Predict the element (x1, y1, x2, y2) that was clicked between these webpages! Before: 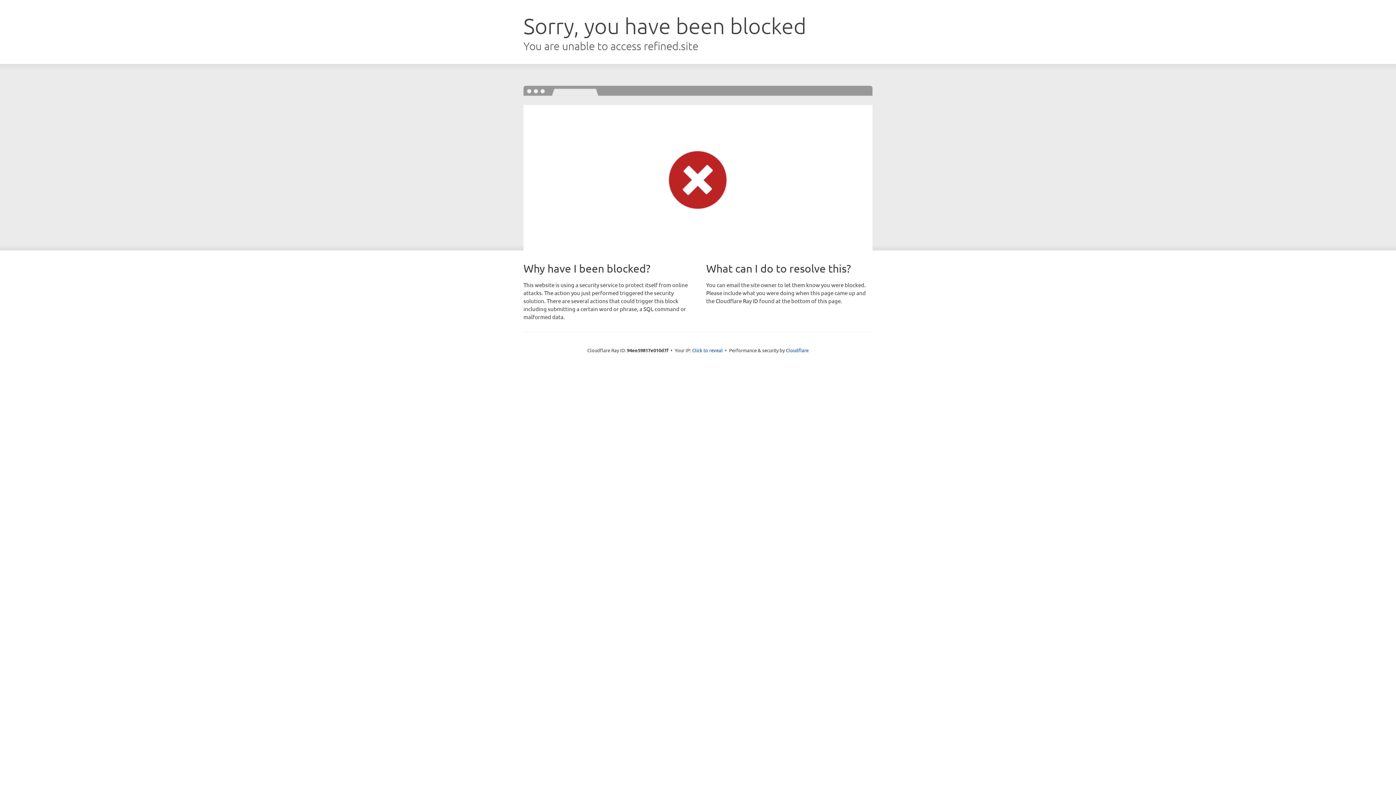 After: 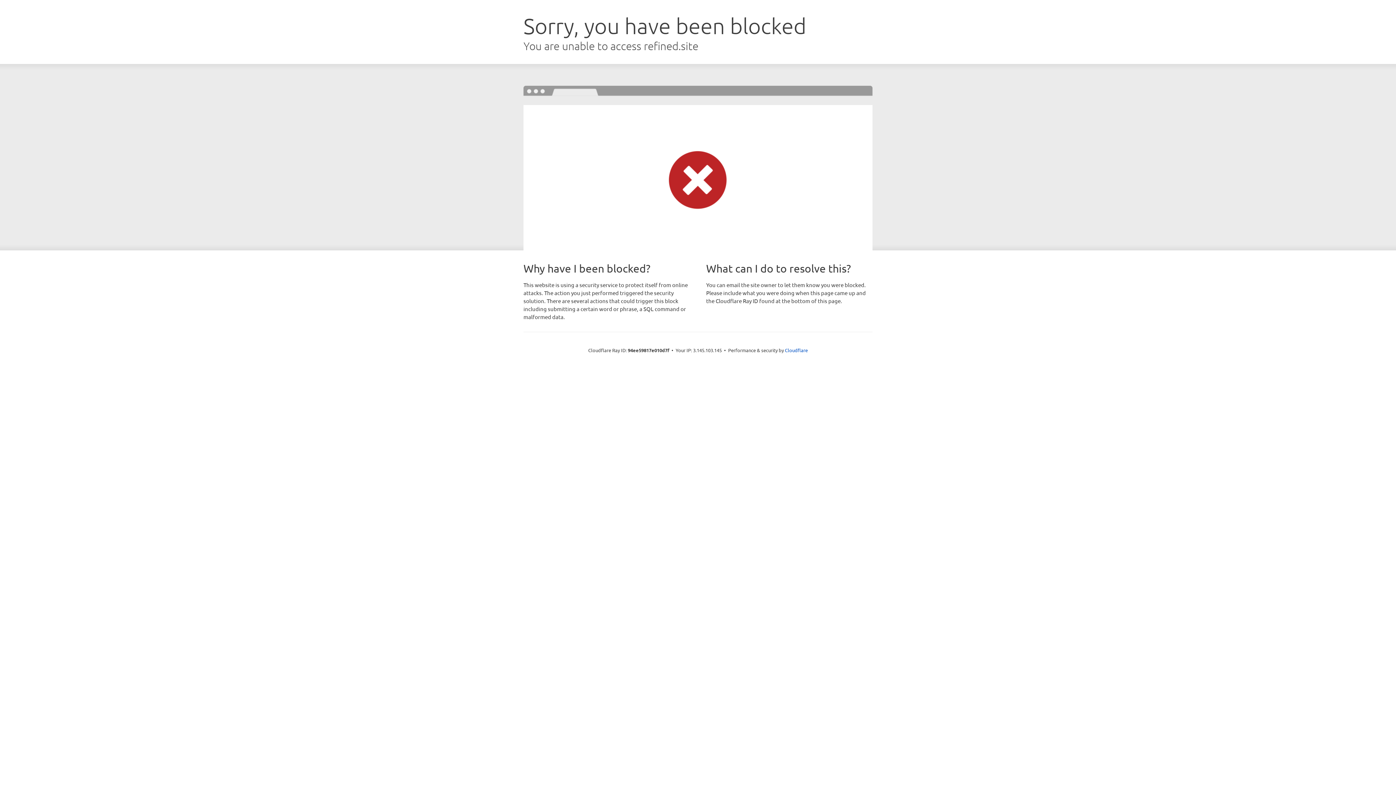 Action: bbox: (692, 346, 722, 353) label: Click to reveal